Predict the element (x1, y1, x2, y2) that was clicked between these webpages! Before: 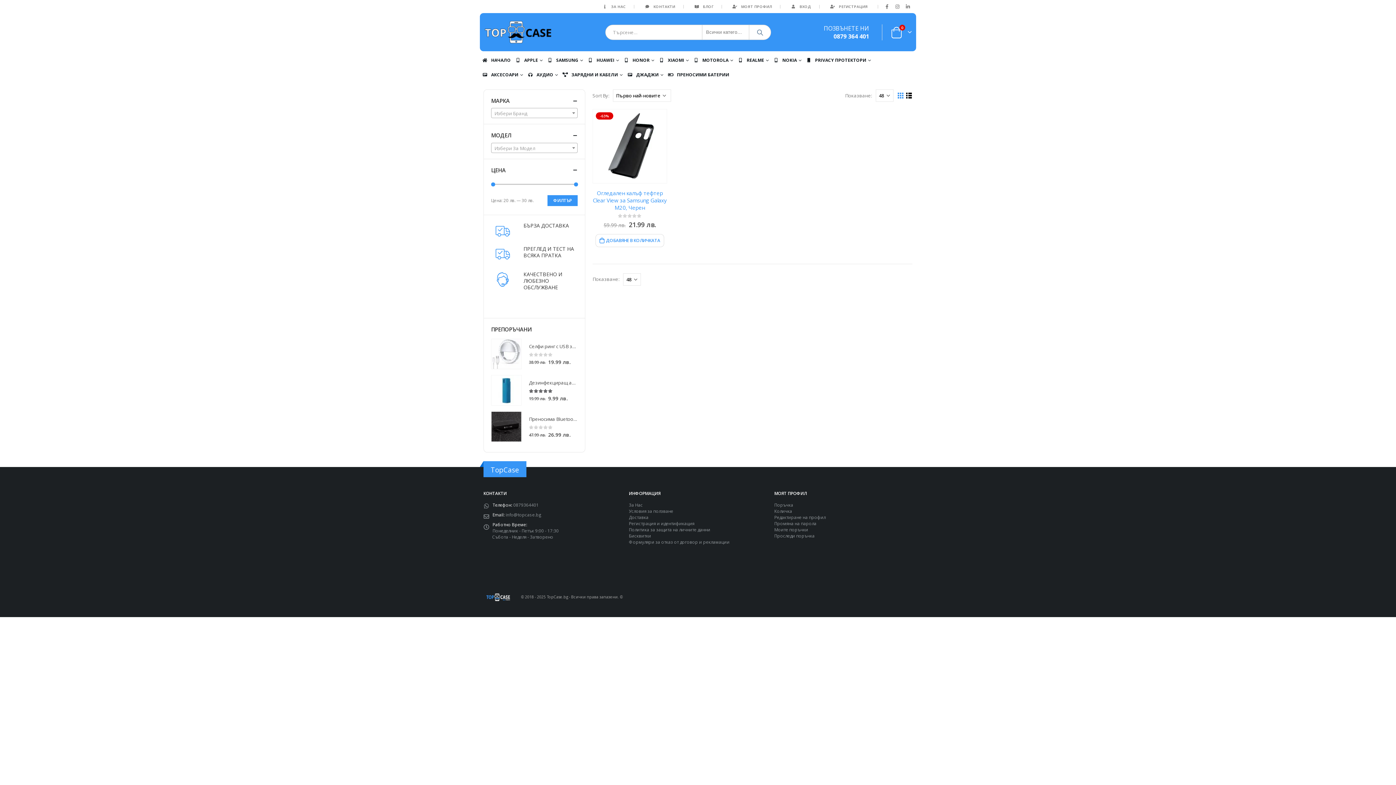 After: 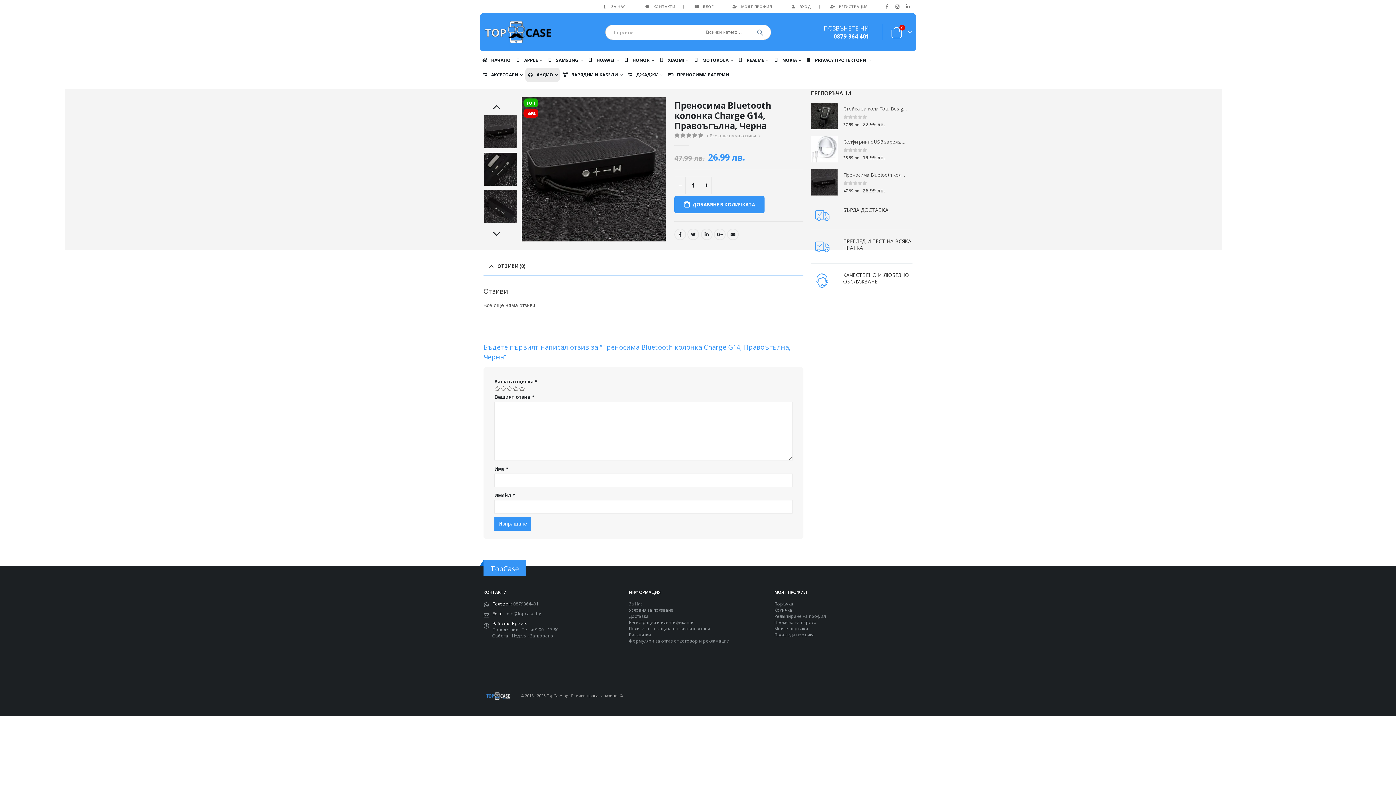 Action: label: Преносима Bluetooth колонка Charge G14, Правоъгълна, Черна bbox: (529, 415, 577, 422)